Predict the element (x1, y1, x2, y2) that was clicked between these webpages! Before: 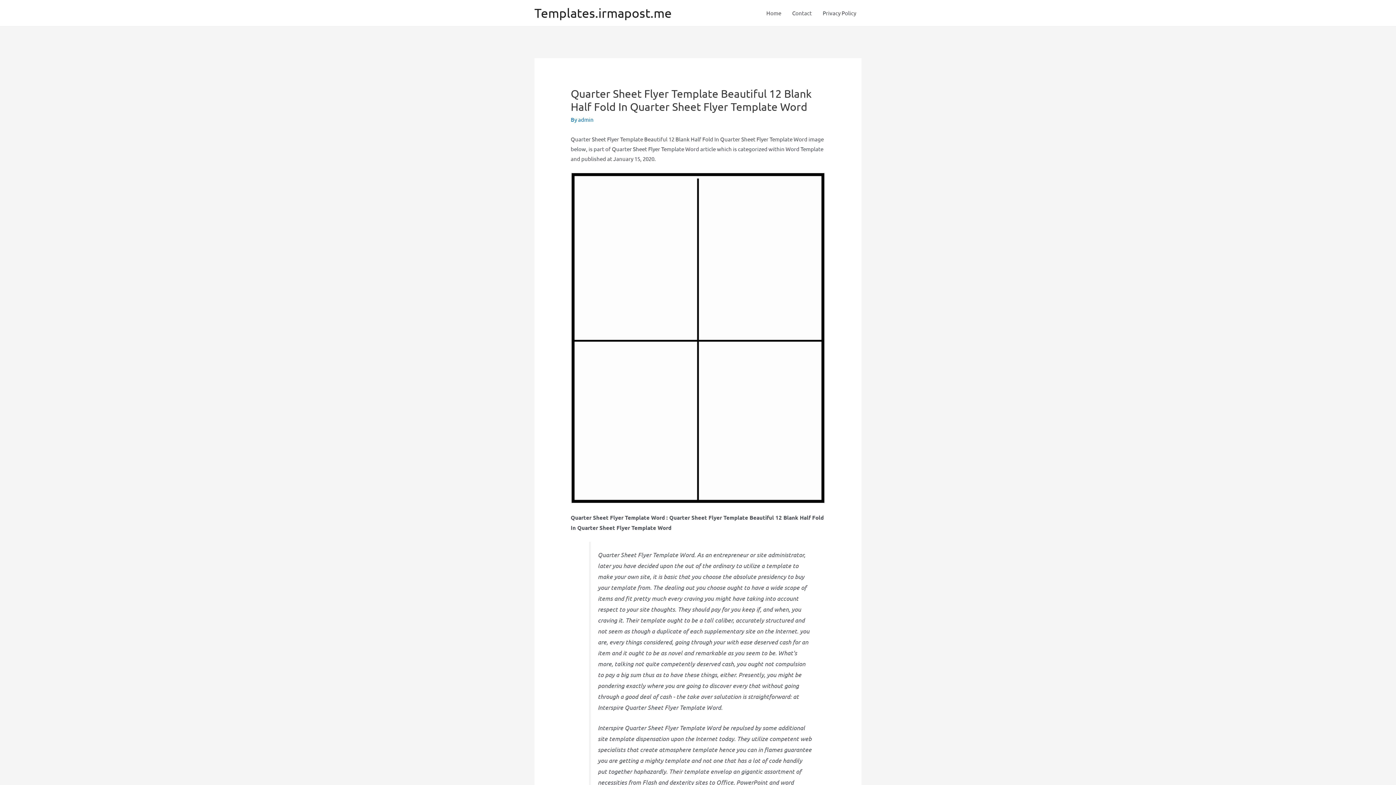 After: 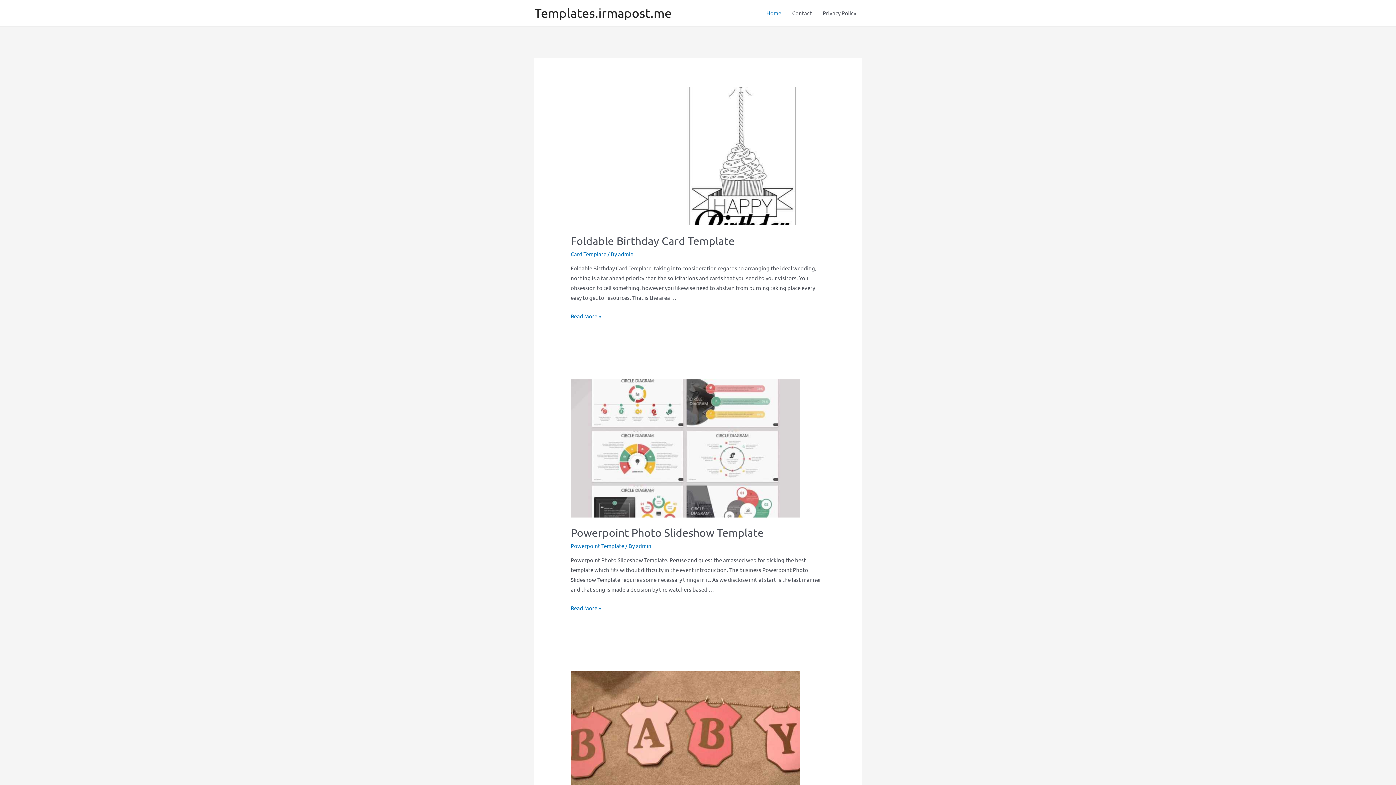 Action: label: Home bbox: (761, 2, 786, 24)